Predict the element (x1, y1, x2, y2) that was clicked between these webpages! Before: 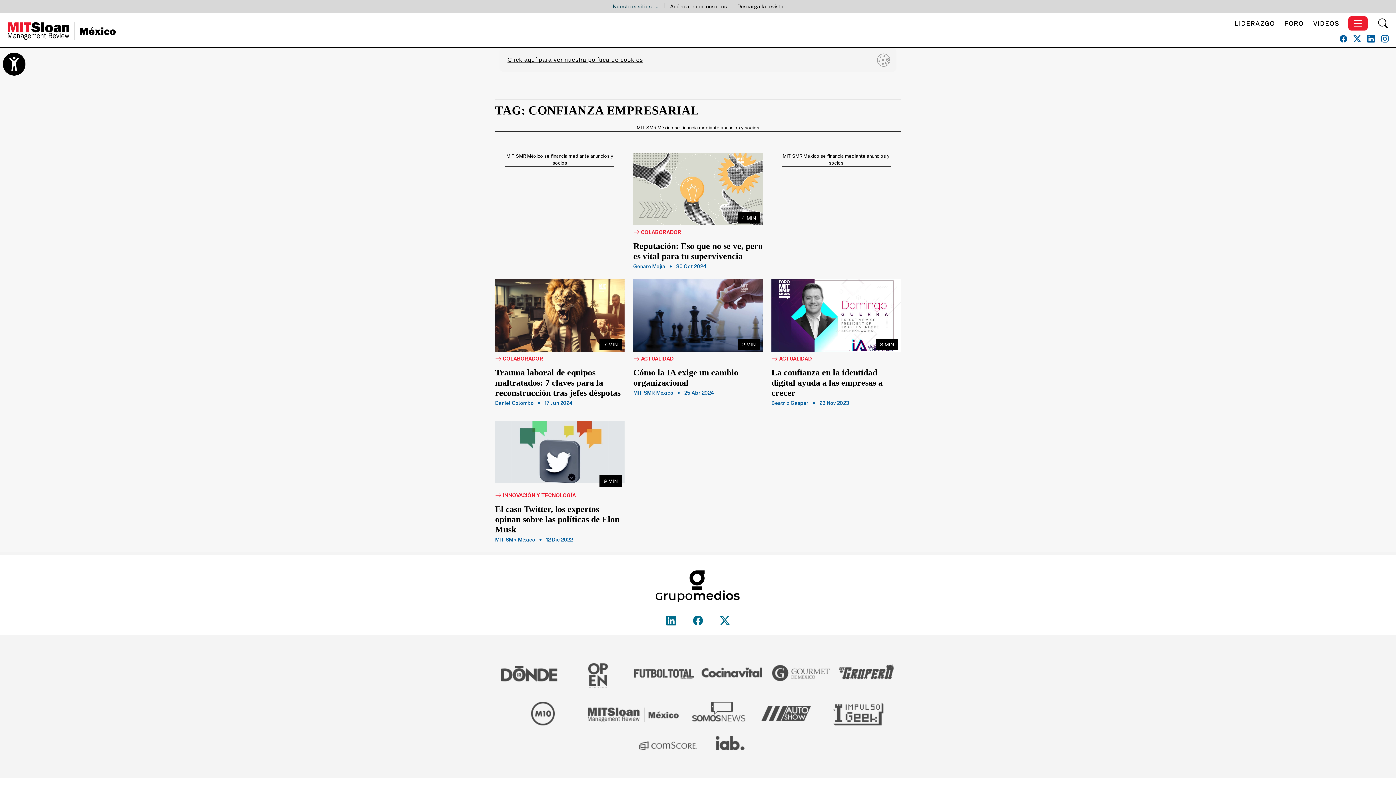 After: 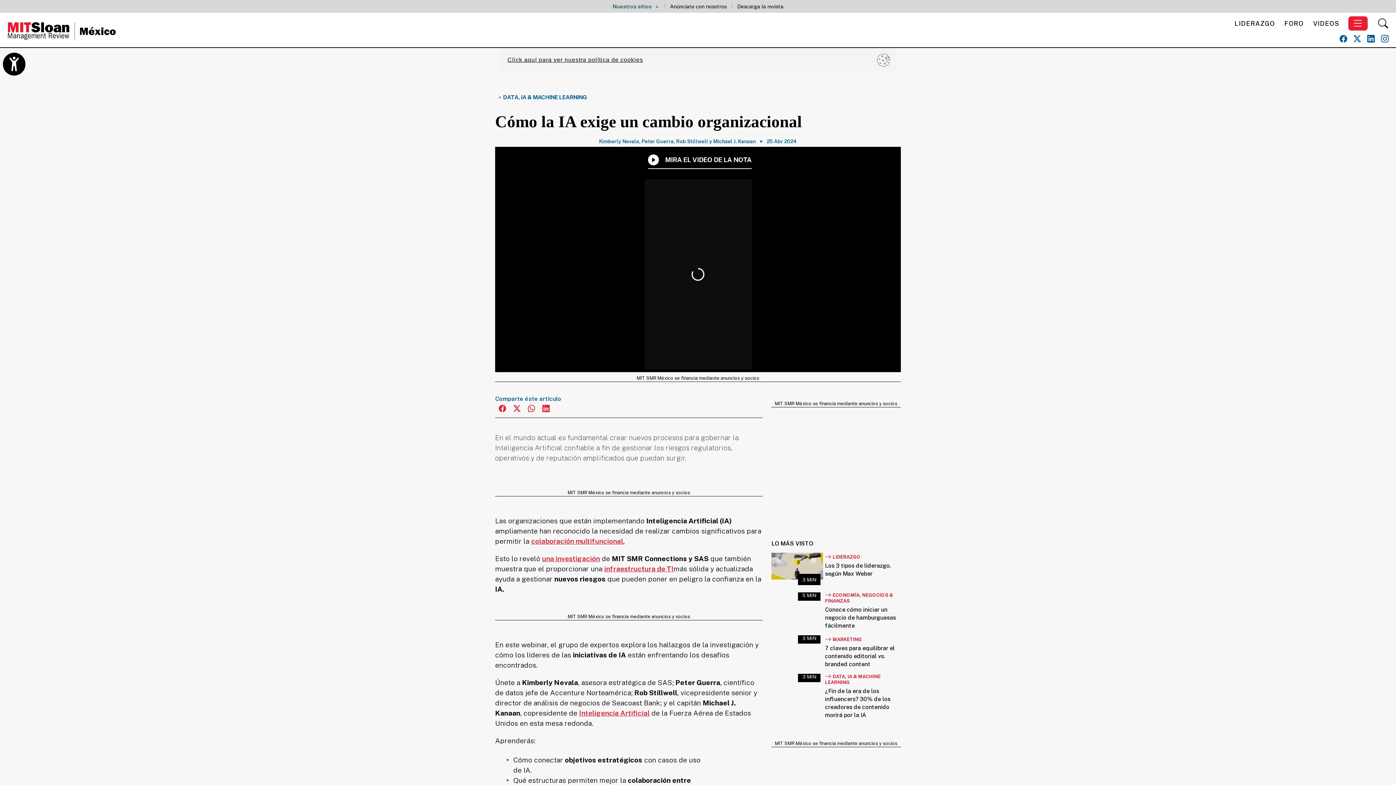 Action: bbox: (633, 272, 762, 358)